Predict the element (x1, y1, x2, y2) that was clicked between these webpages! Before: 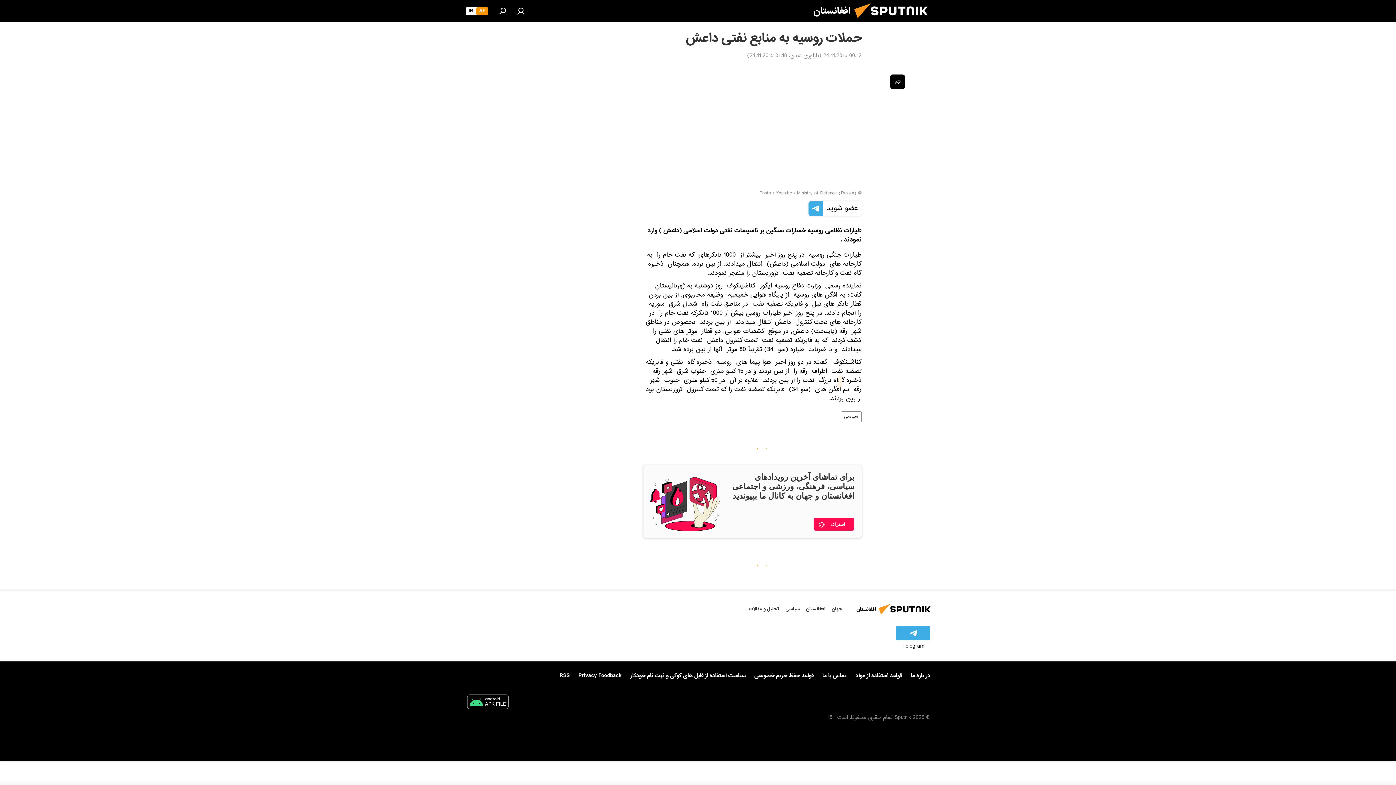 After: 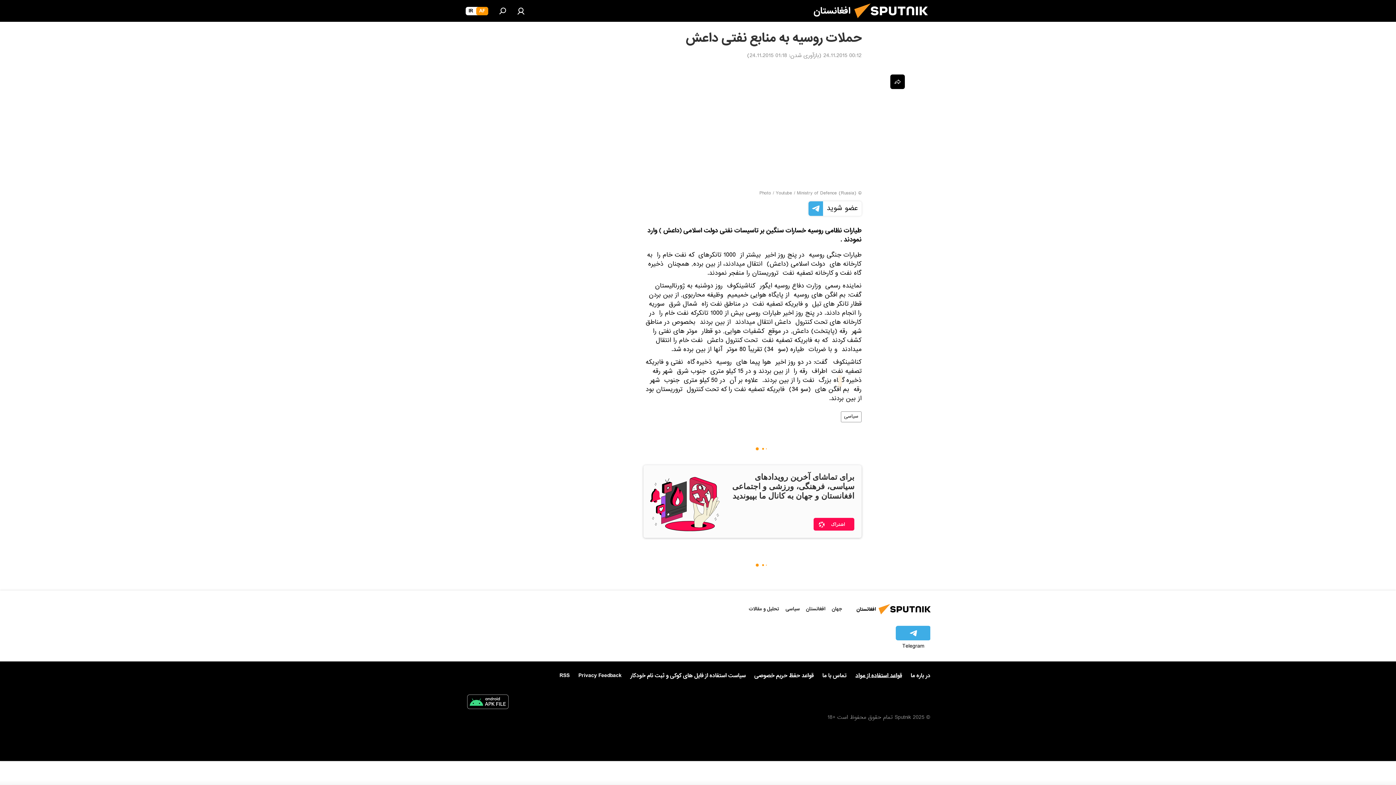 Action: bbox: (855, 671, 902, 681) label: قواعد استفاده از مواد